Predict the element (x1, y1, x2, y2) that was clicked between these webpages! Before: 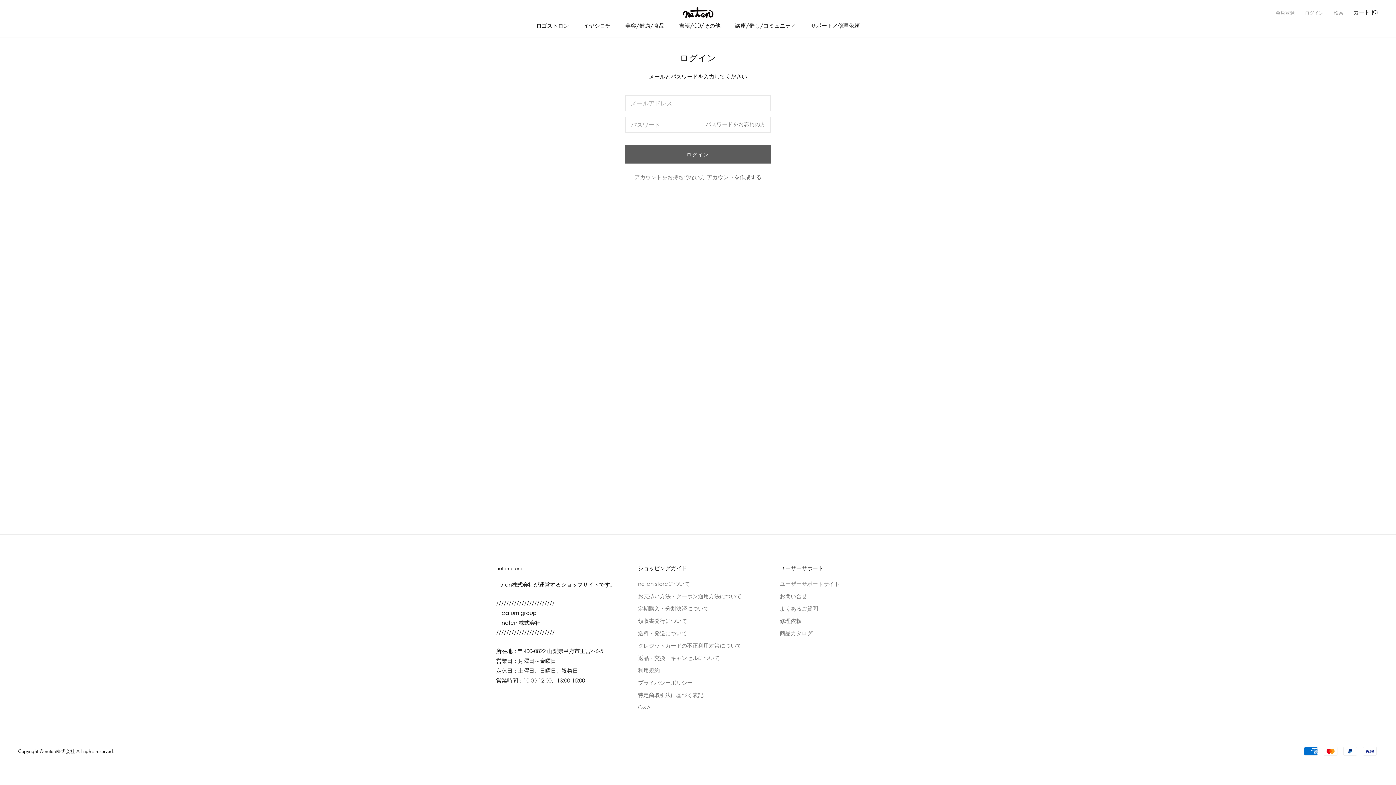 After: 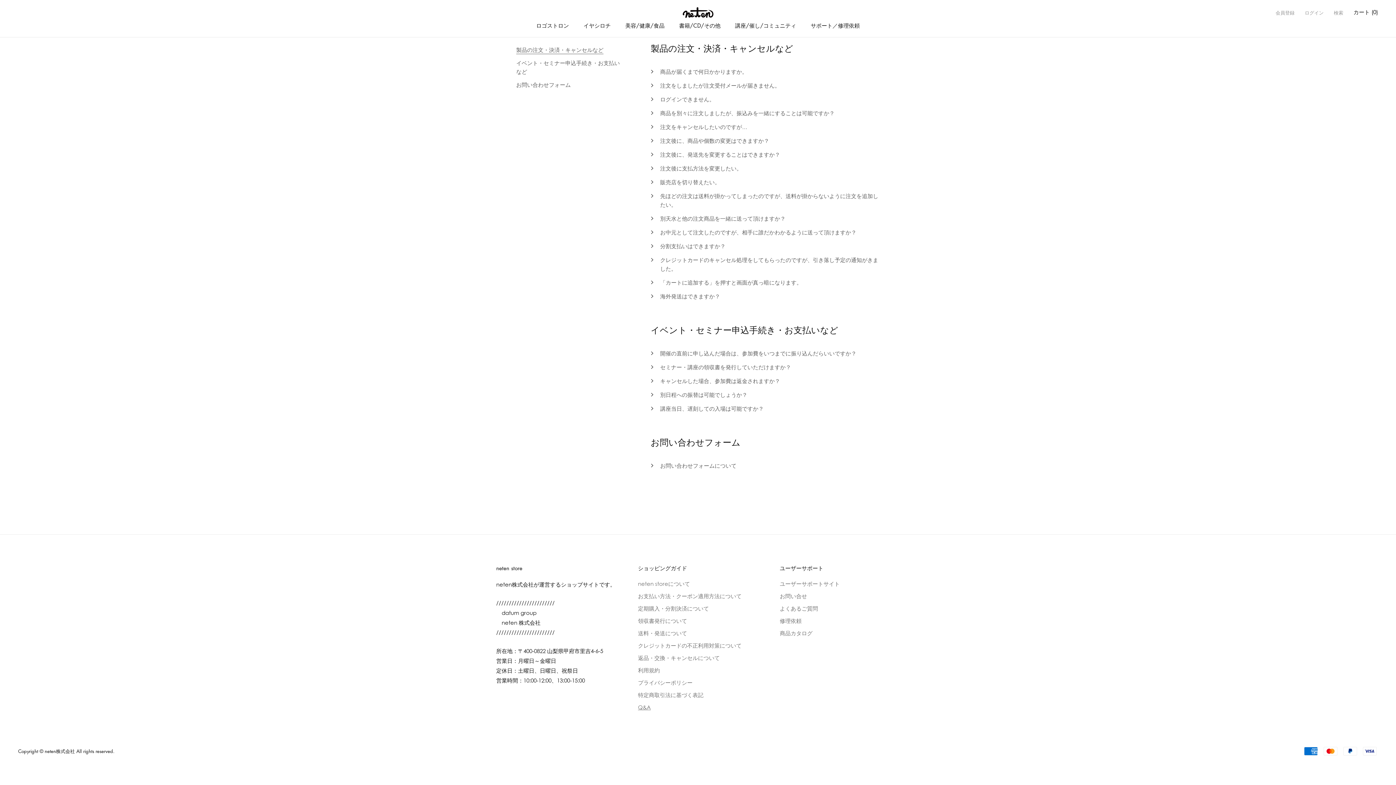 Action: label: Q&A bbox: (638, 701, 650, 711)